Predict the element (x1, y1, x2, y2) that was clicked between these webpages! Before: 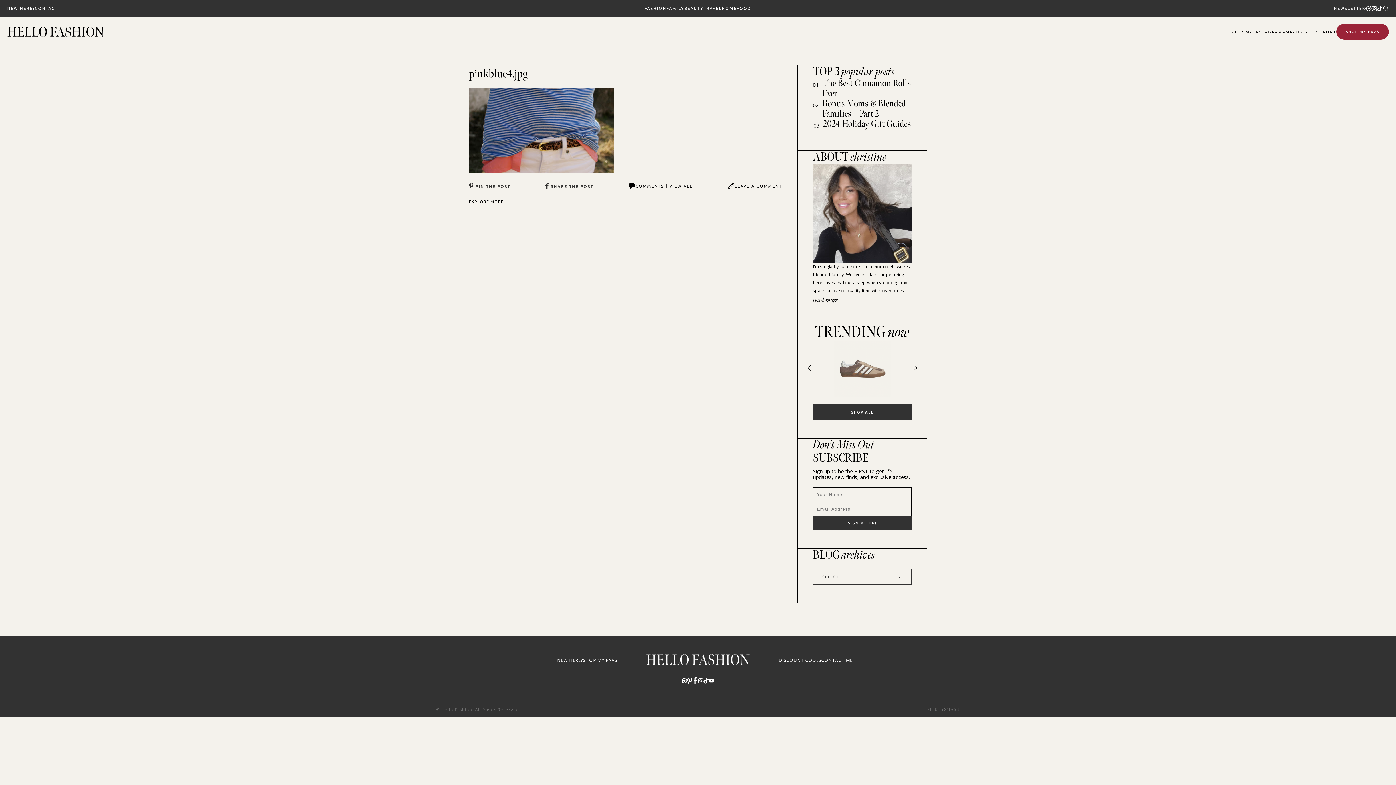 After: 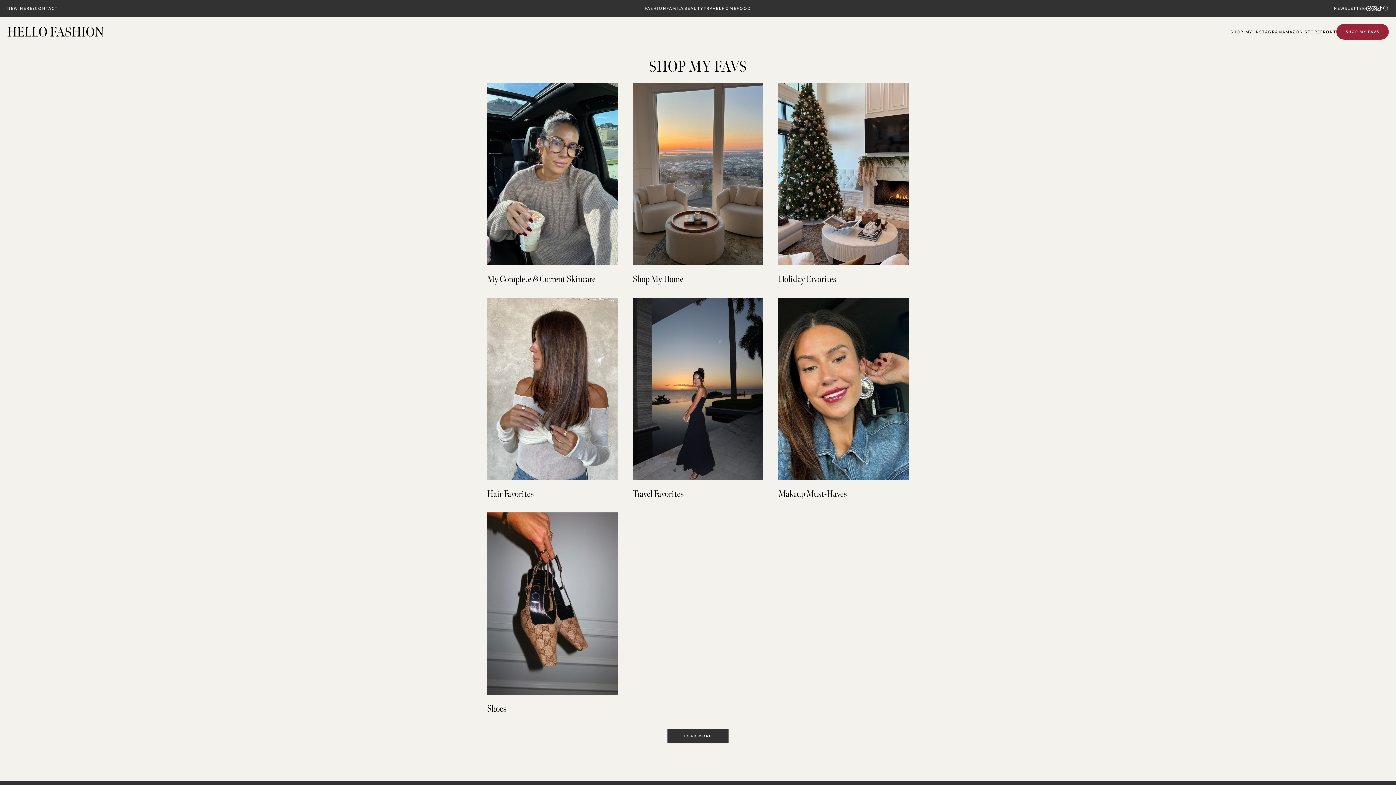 Action: label: SHOP MY FAVS bbox: (583, 657, 617, 664)